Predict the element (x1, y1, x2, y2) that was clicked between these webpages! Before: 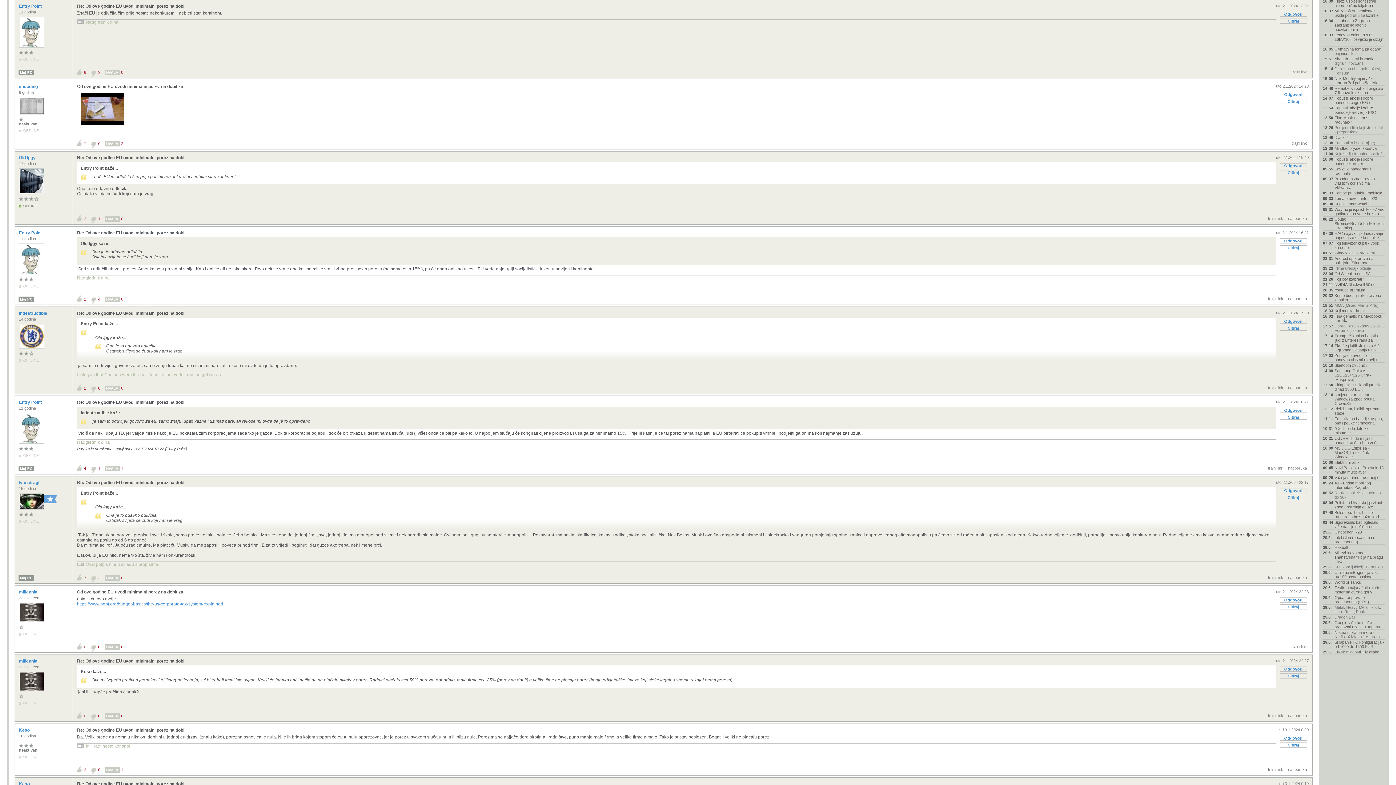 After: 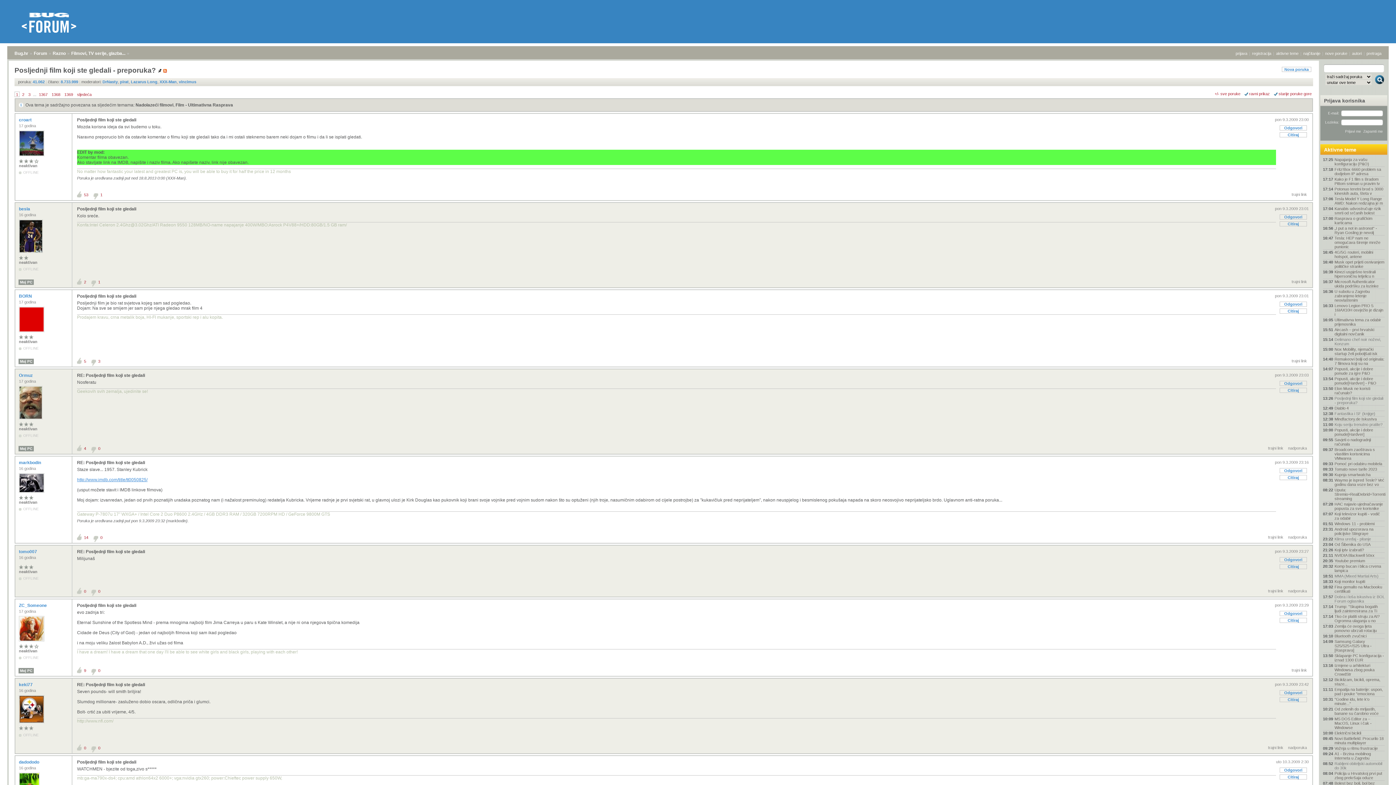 Action: bbox: (1323, 125, 1385, 134) label: Posljednji film koji ste gledali - preporuka?